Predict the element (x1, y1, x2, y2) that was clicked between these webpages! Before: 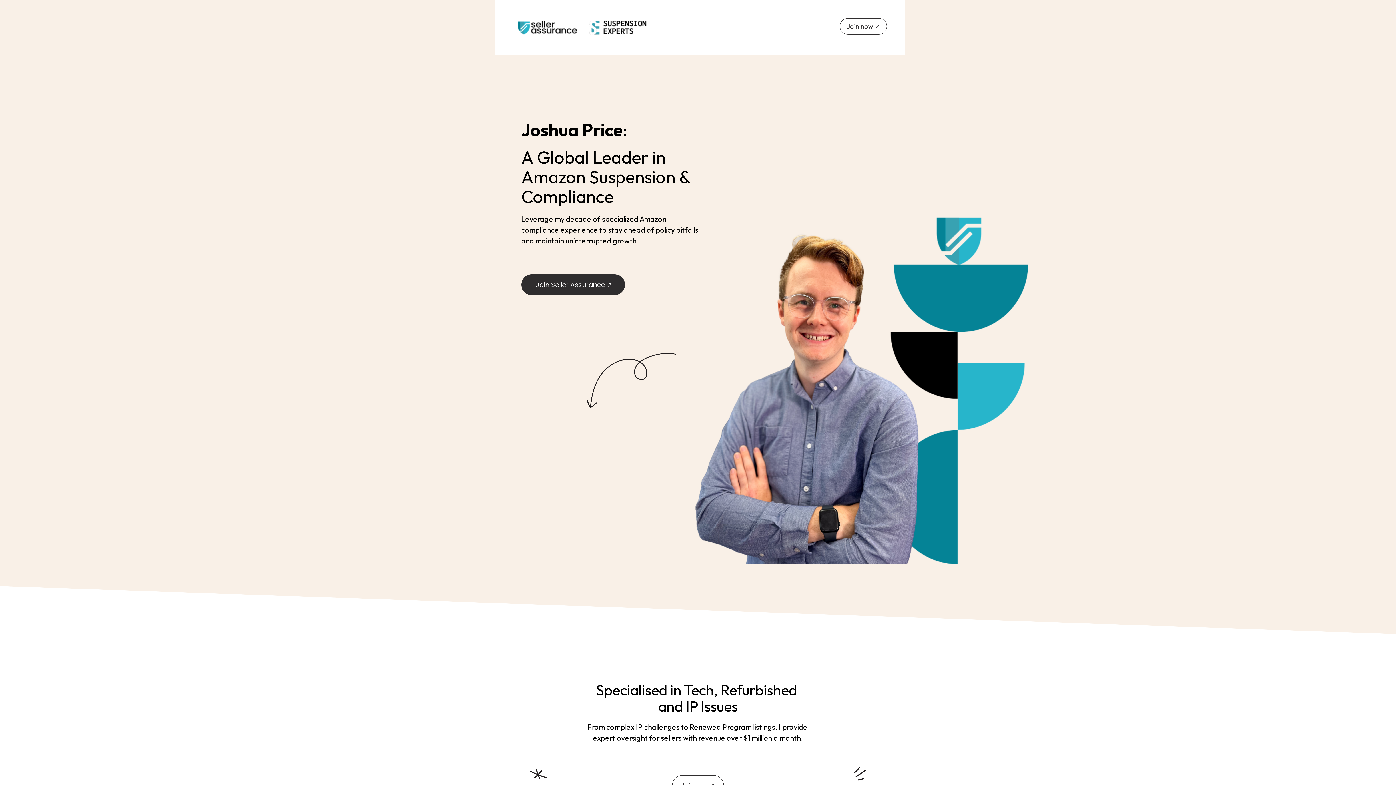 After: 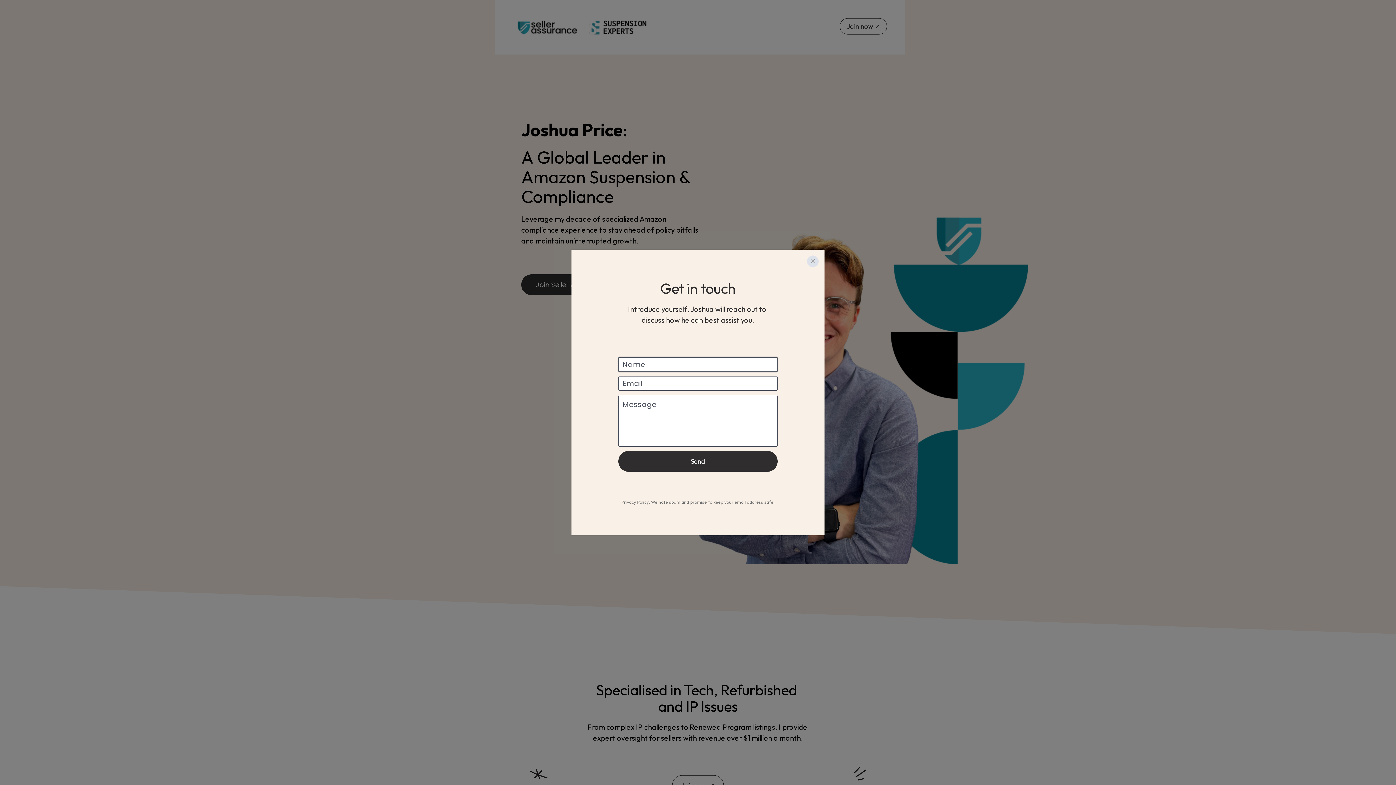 Action: label:    Join Seller Assurance ↗   bbox: (521, 274, 625, 295)